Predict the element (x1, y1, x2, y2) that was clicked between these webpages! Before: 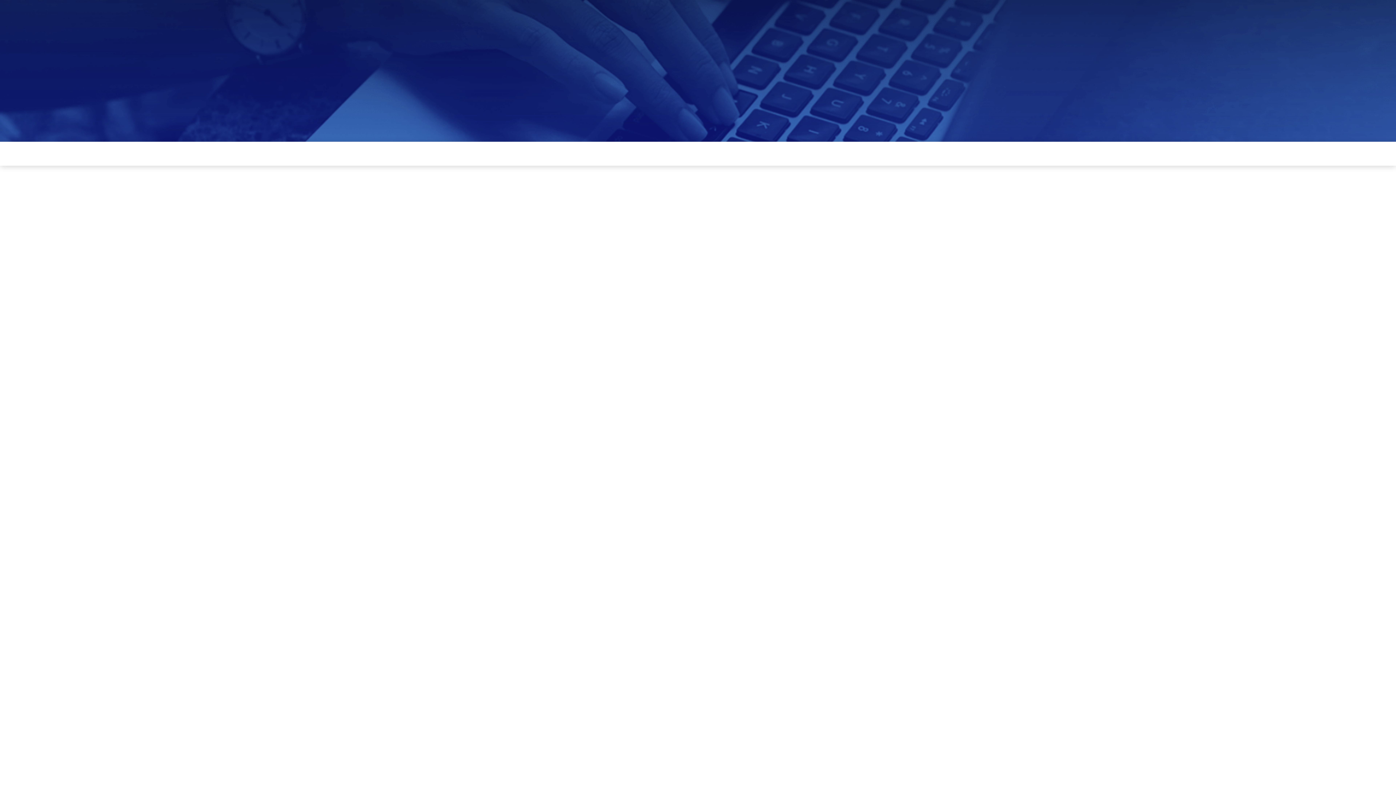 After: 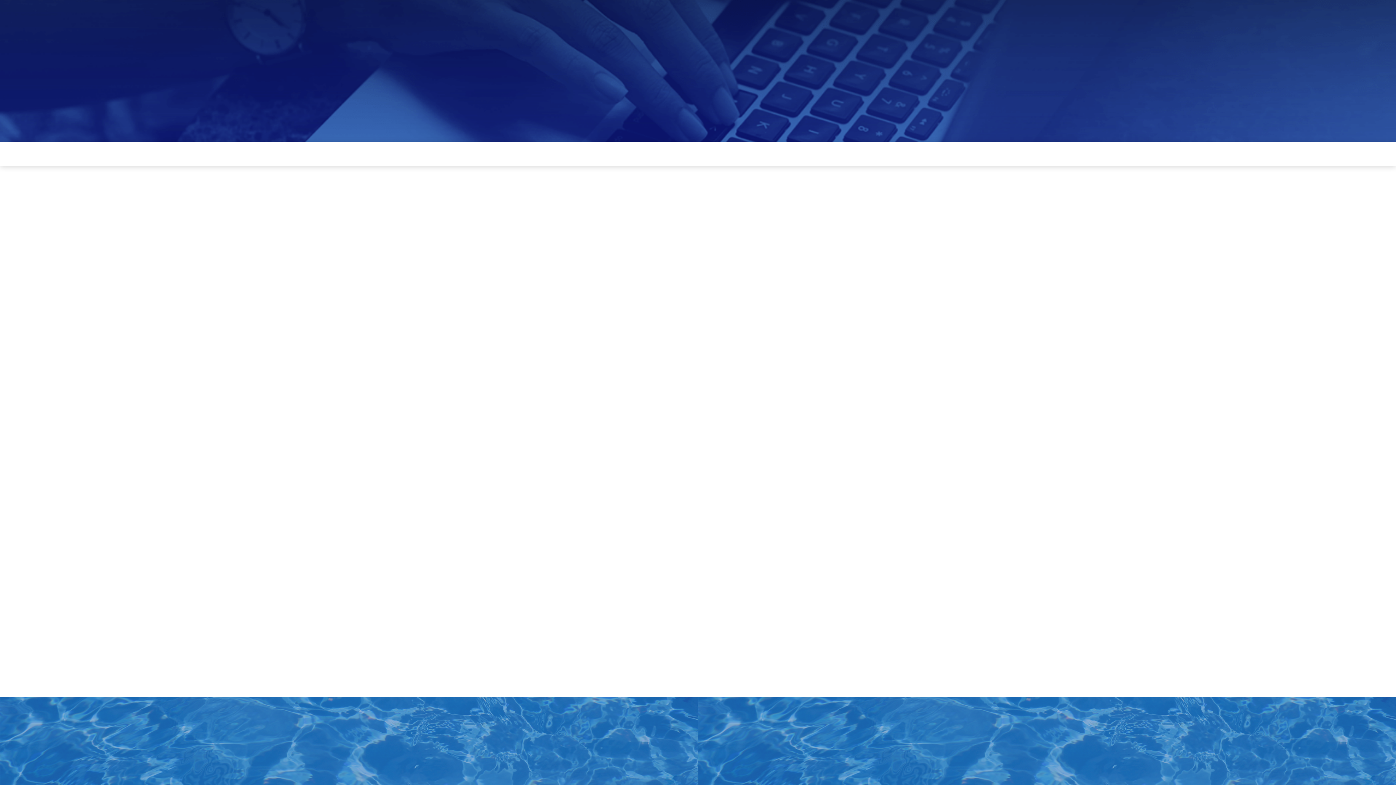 Action: label: EVENTOS bbox: (517, 141, 540, 165)